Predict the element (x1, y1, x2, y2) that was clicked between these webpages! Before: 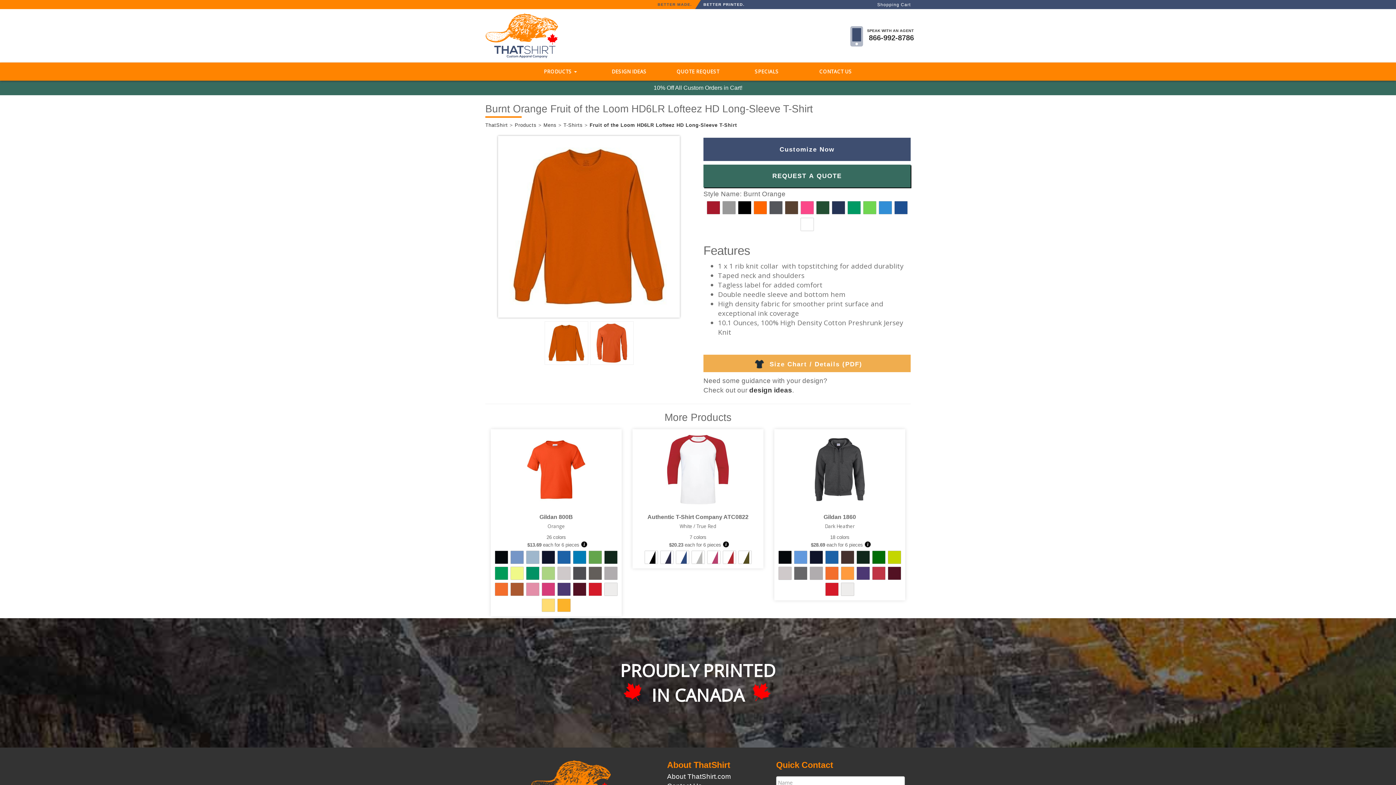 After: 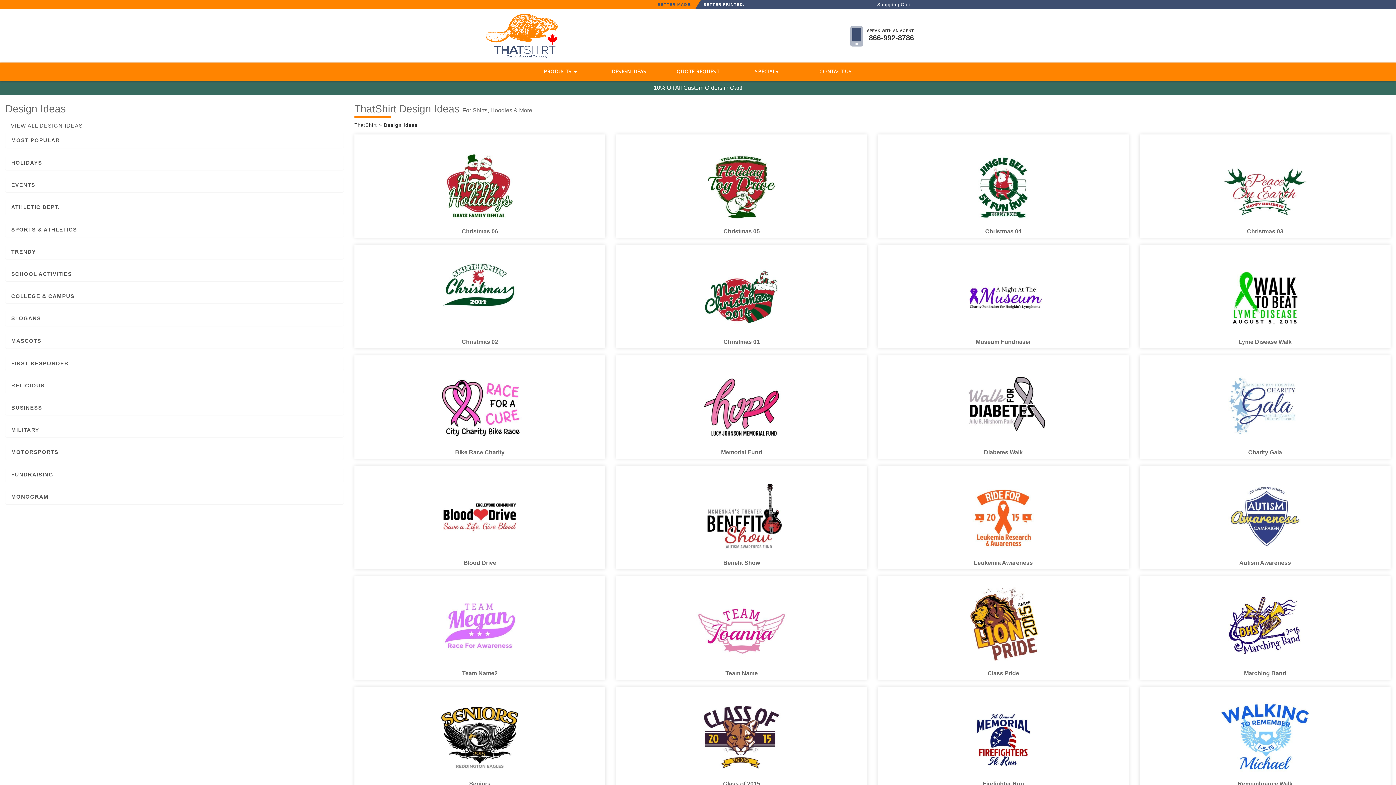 Action: label: design ideas bbox: (749, 386, 792, 394)